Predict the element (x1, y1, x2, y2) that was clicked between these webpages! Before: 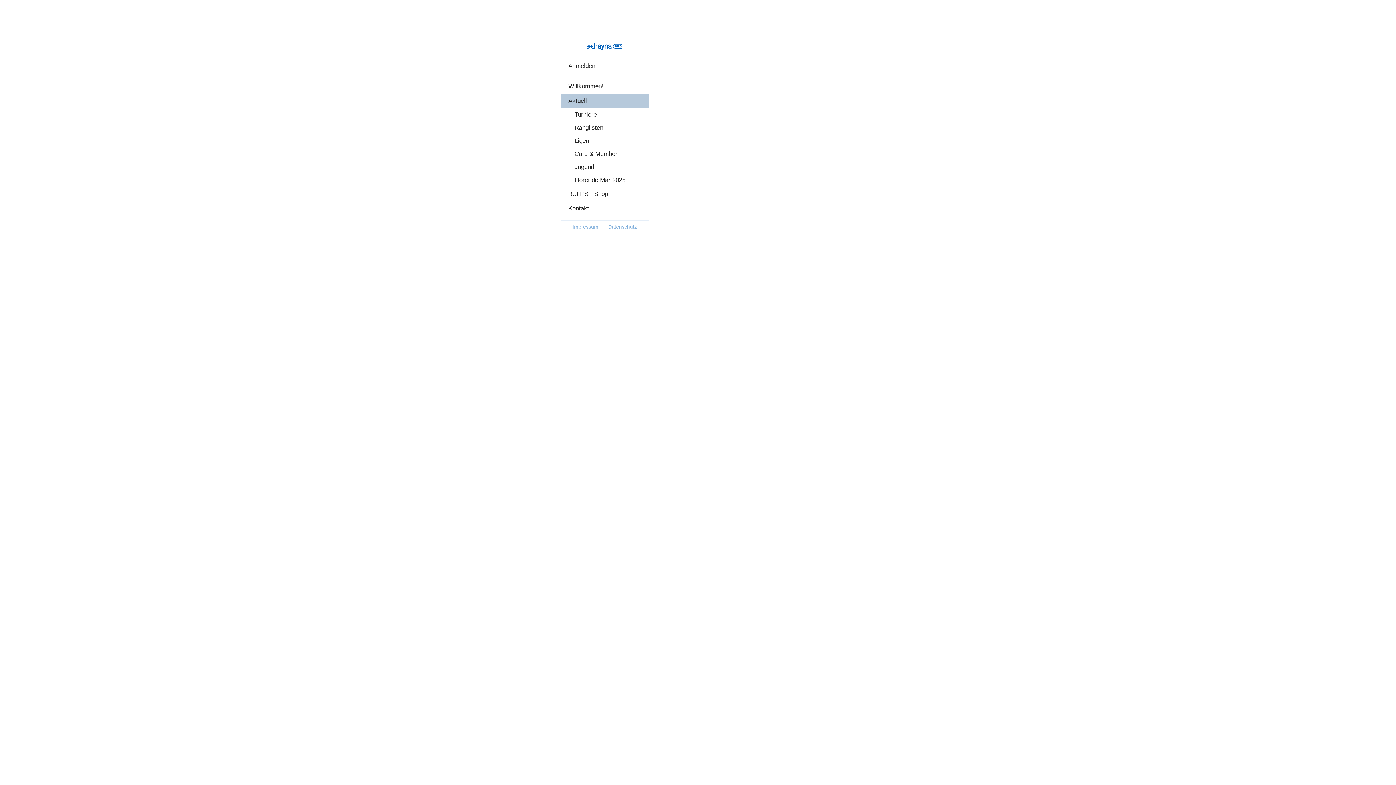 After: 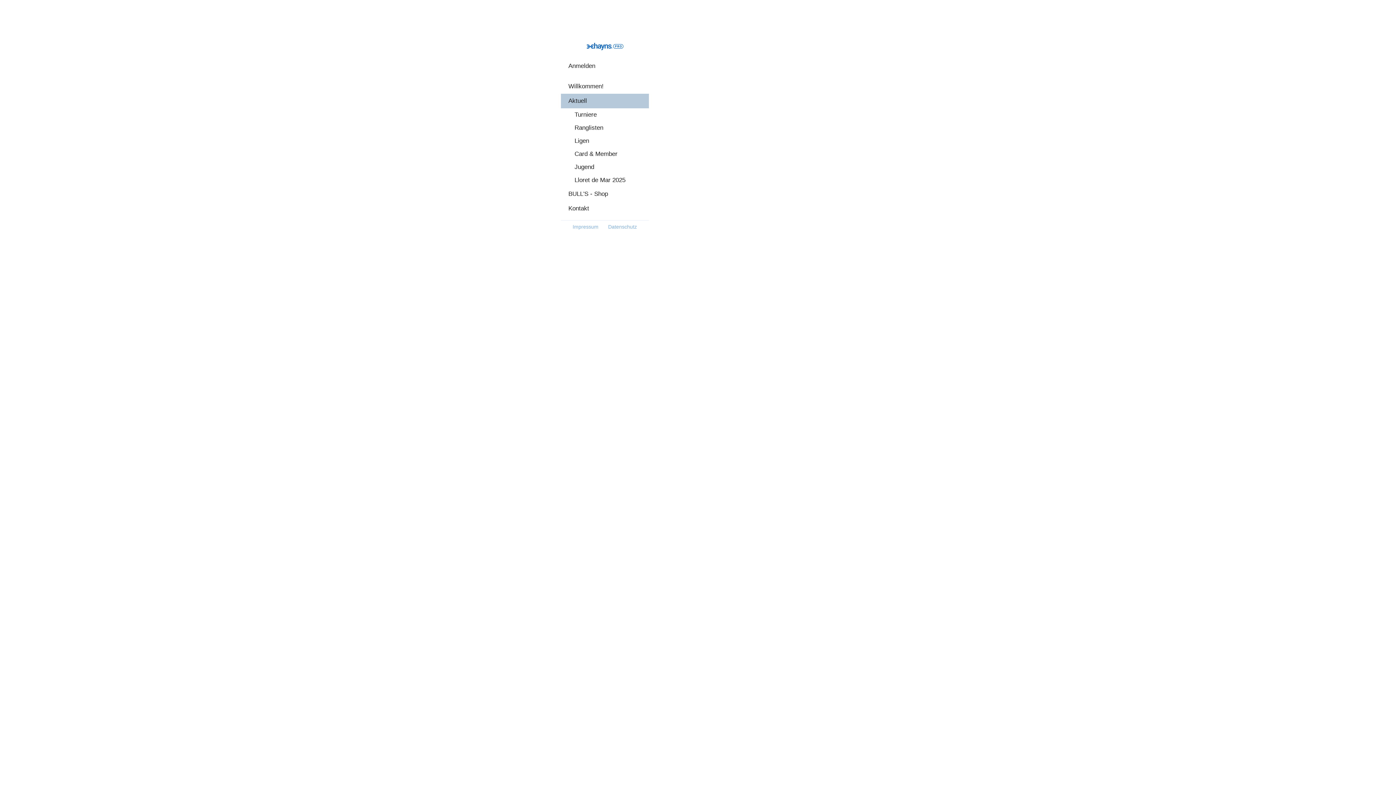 Action: bbox: (560, 40, 648, 53)